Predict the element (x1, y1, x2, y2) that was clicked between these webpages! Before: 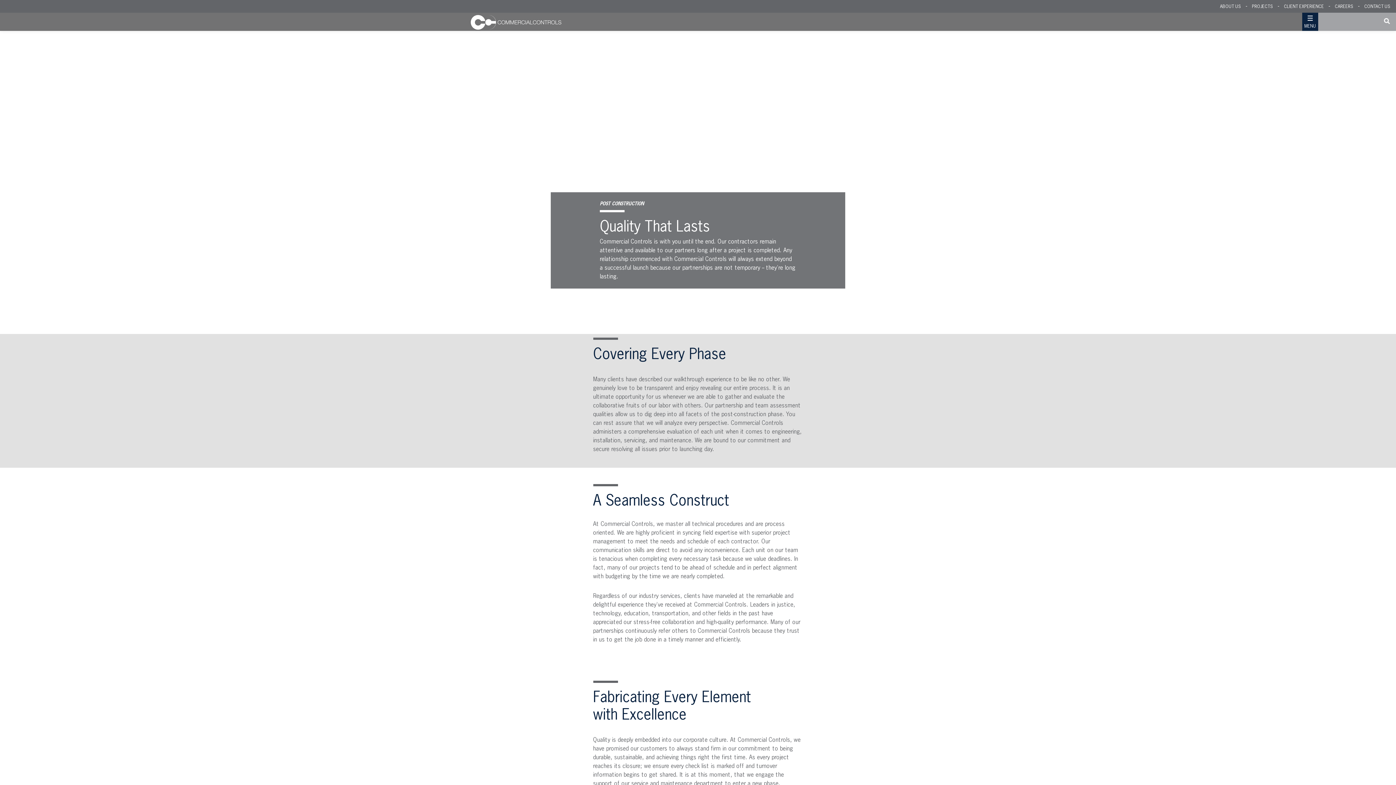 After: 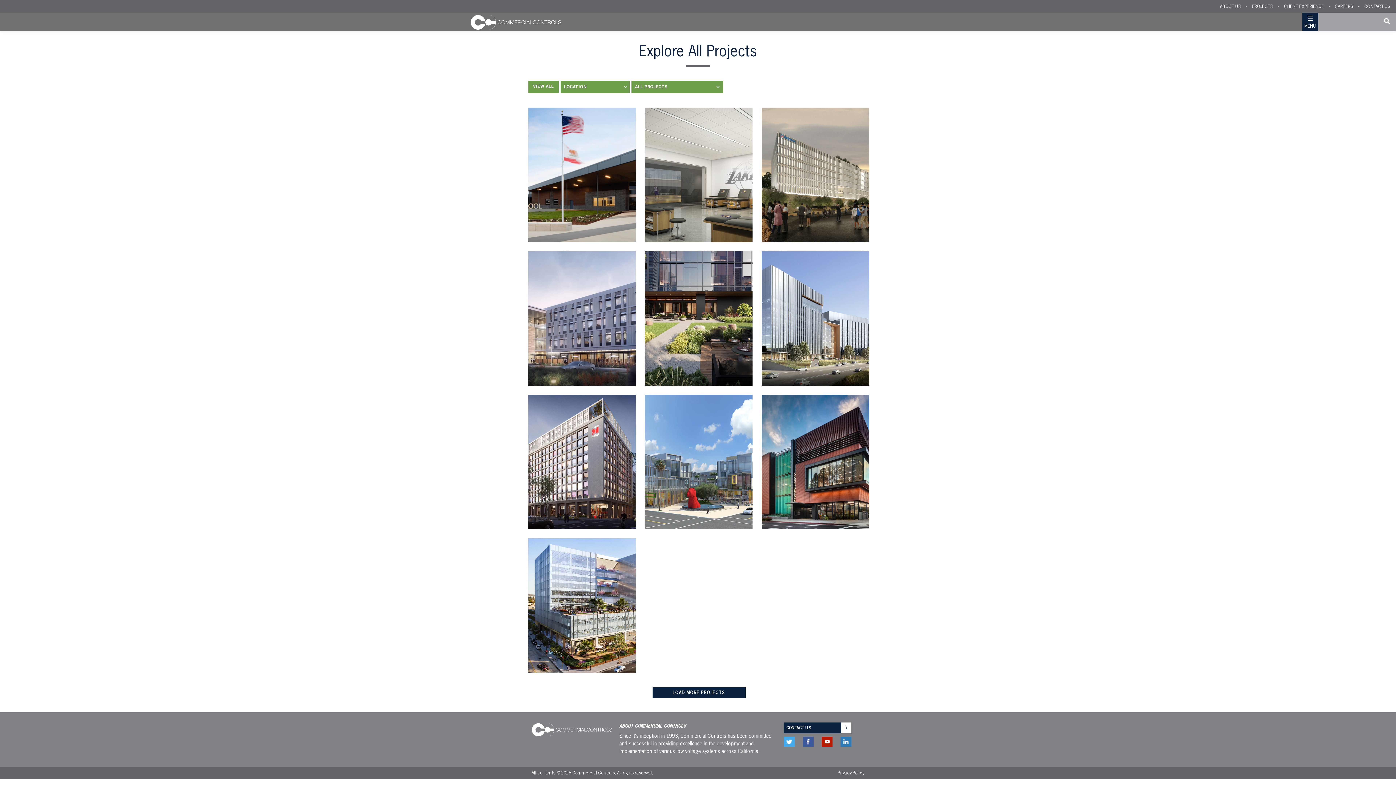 Action: bbox: (1252, 3, 1273, 9) label: PROJECTS